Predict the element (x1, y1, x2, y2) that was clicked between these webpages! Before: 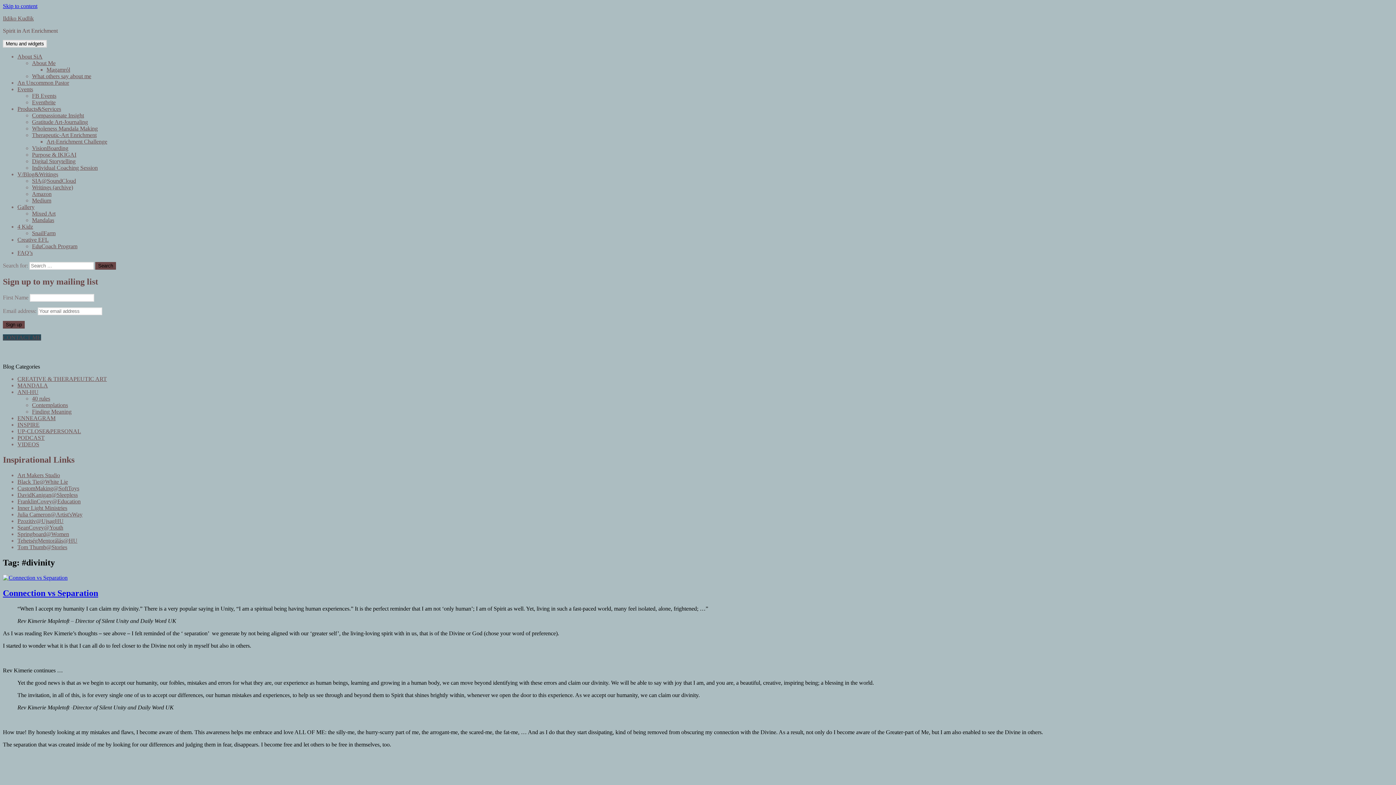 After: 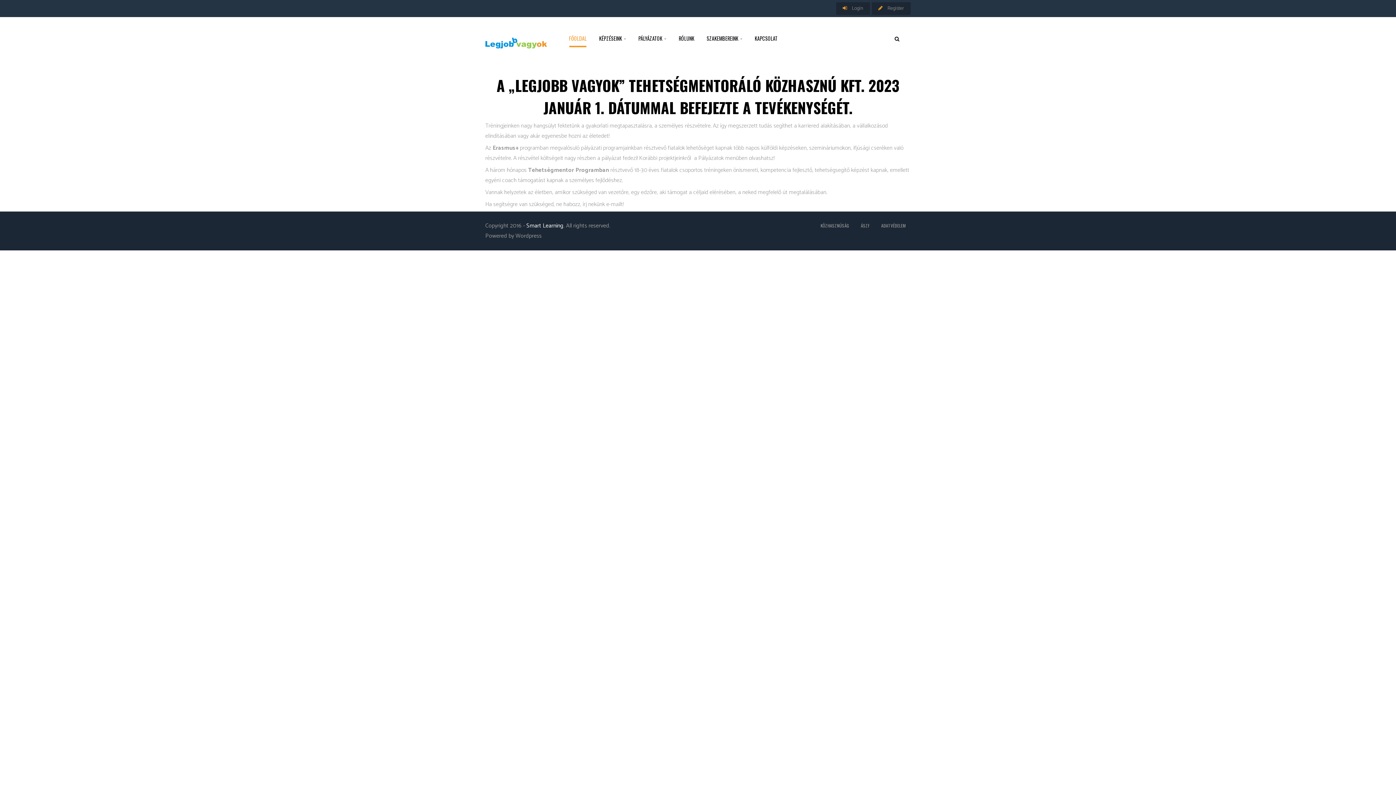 Action: label: TehetségMentorálás@HU bbox: (17, 537, 77, 543)